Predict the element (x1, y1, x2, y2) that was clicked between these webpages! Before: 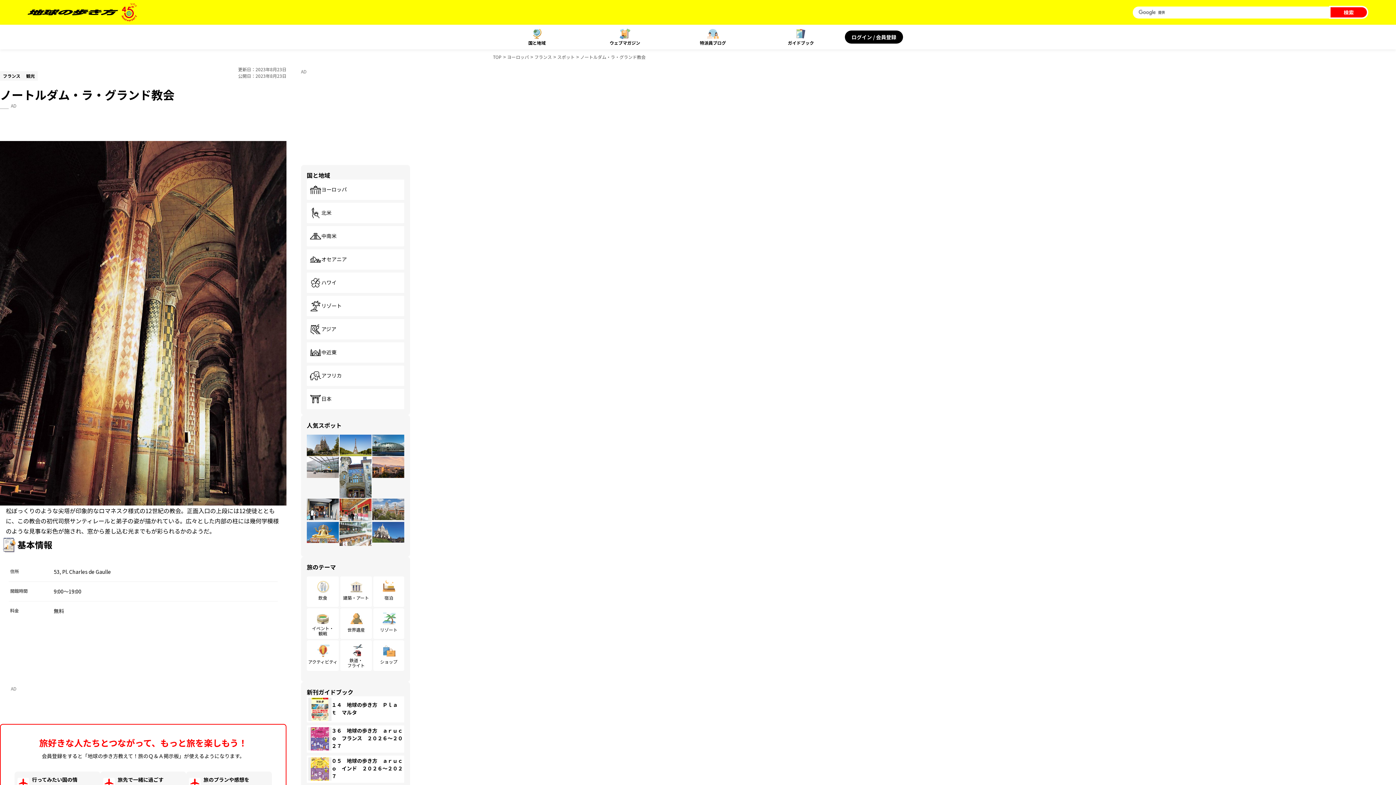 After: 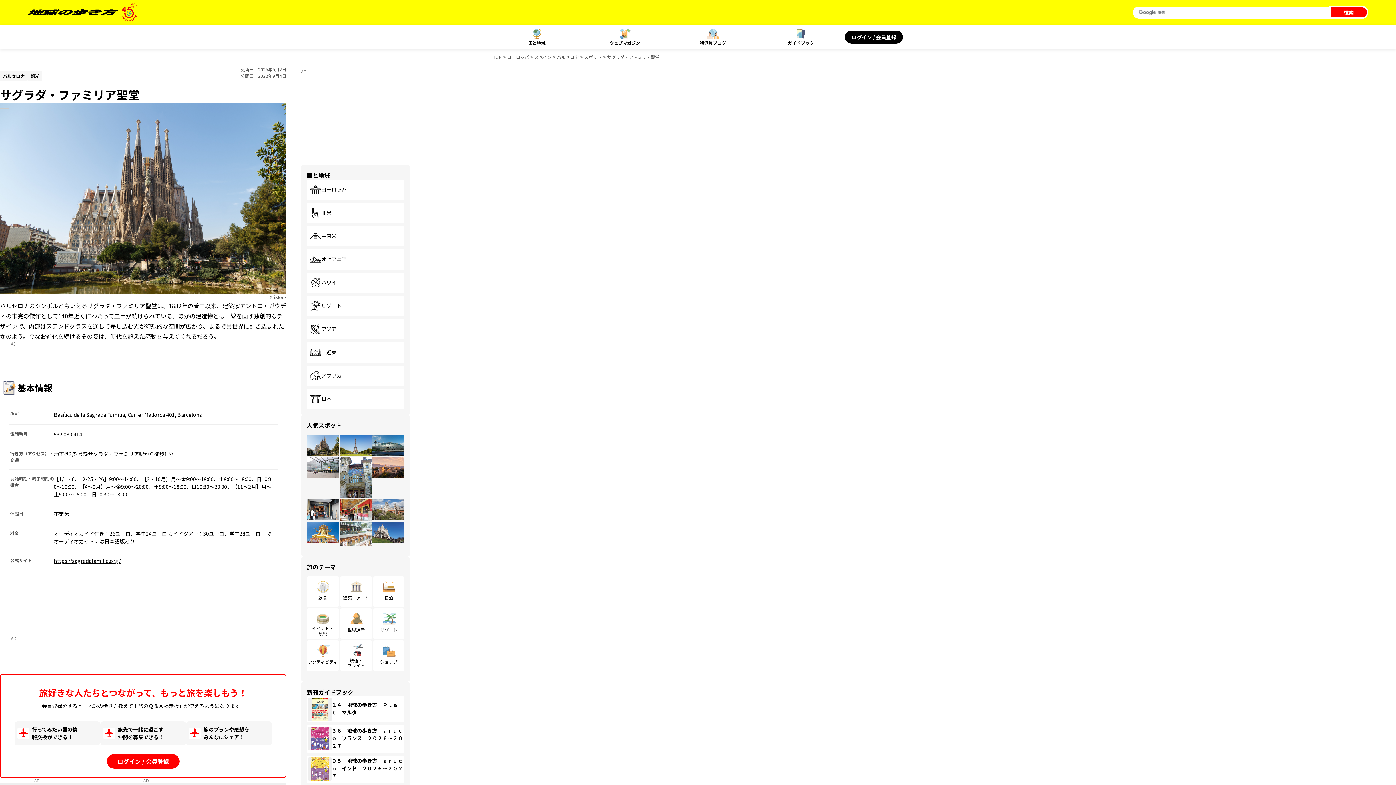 Action: bbox: (306, 434, 338, 456)